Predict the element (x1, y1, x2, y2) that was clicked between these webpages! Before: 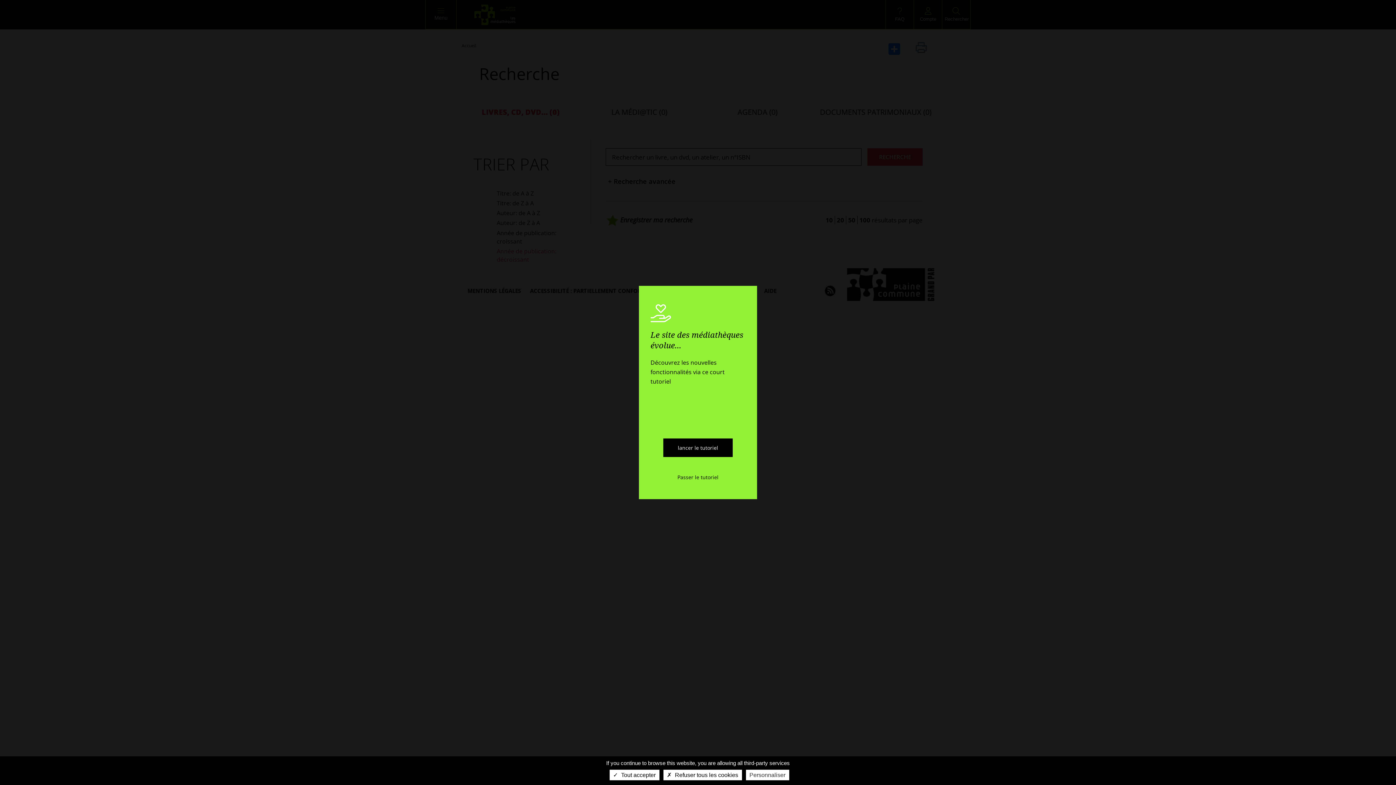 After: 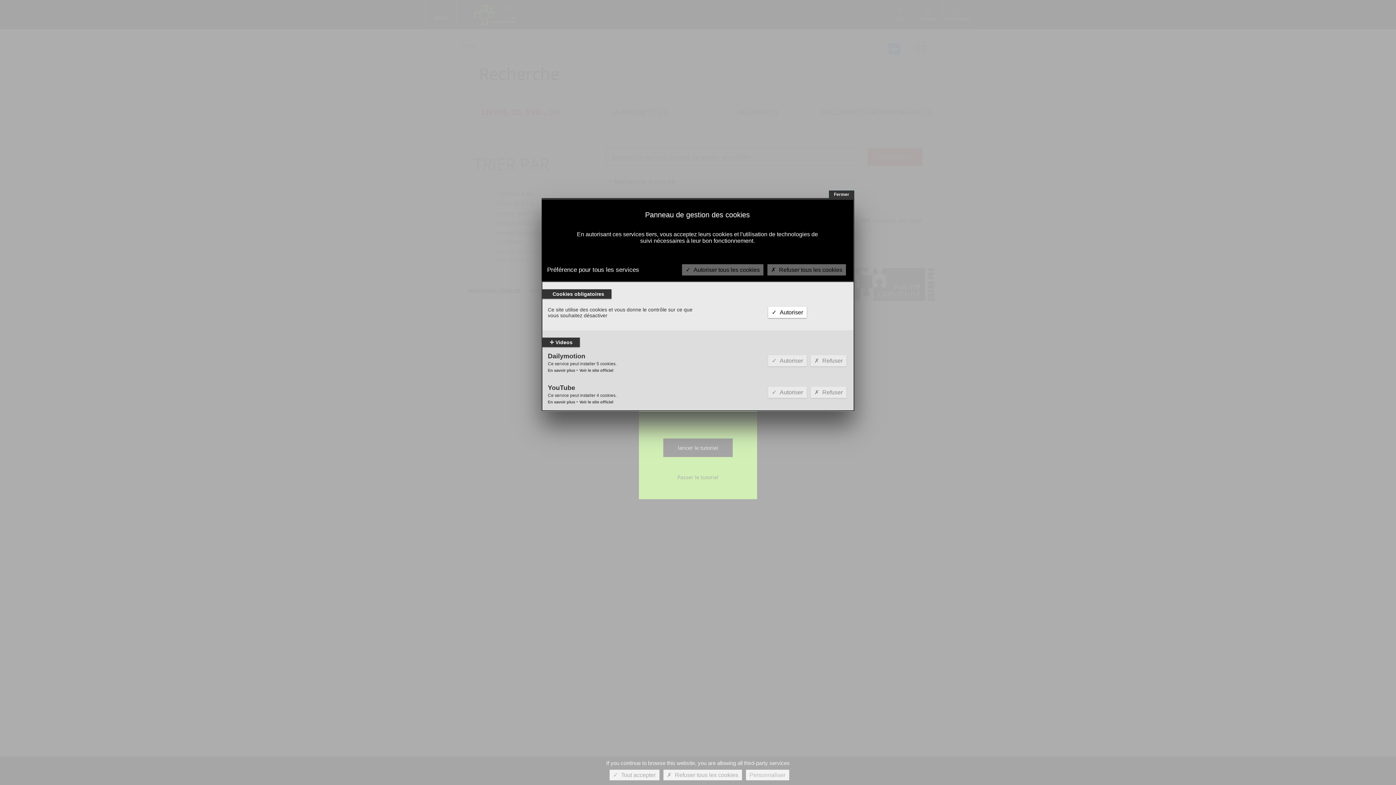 Action: label: Personnaliser bbox: (746, 770, 789, 780)